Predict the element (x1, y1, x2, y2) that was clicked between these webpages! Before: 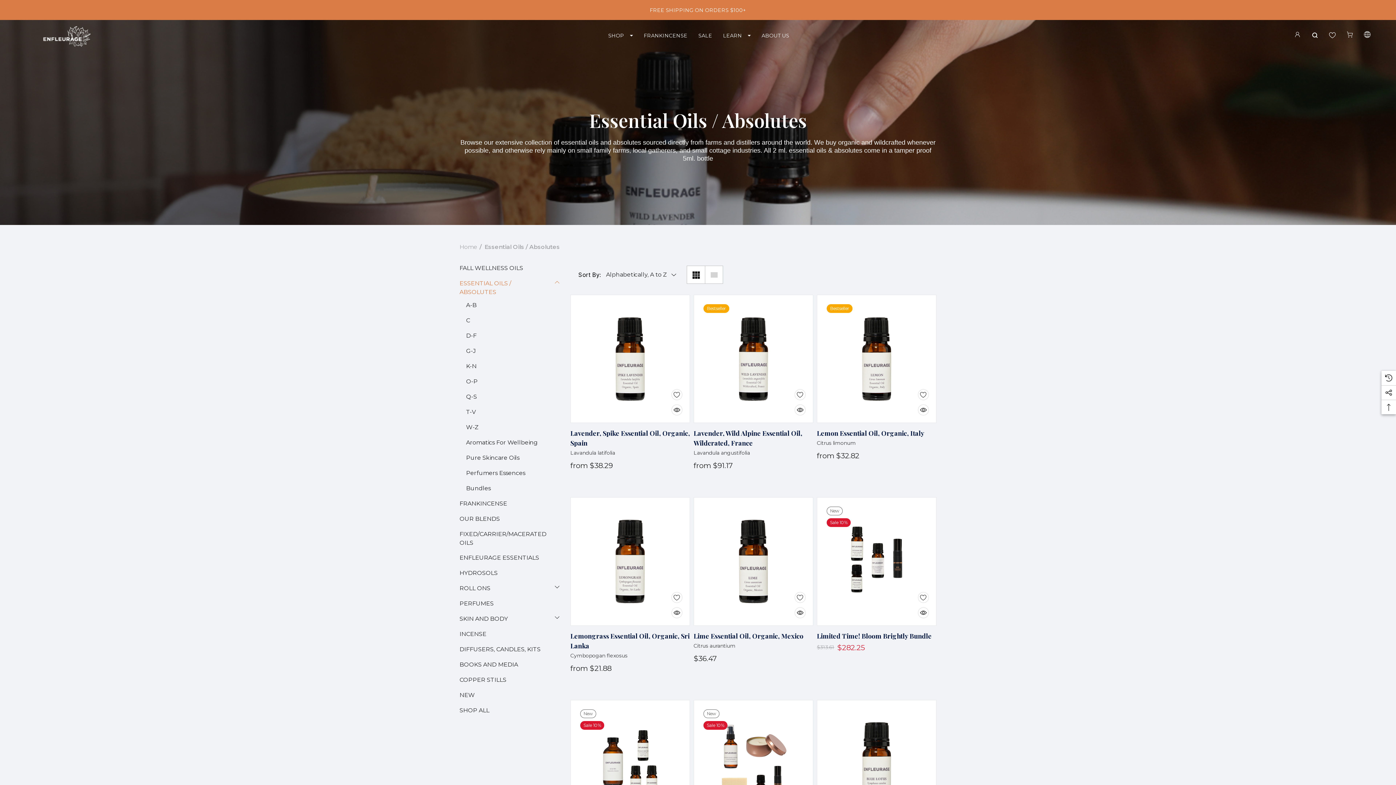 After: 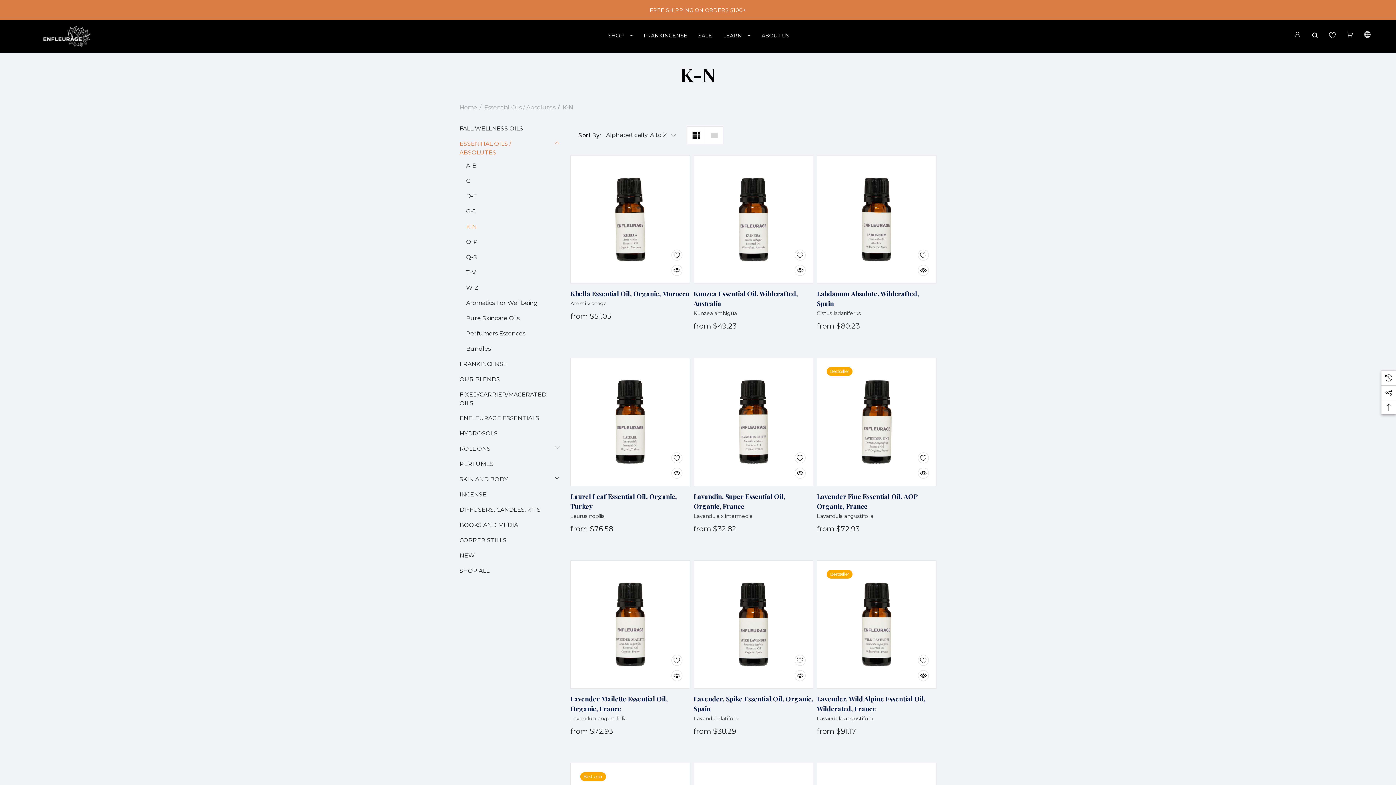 Action: label: K-N bbox: (466, 362, 476, 370)